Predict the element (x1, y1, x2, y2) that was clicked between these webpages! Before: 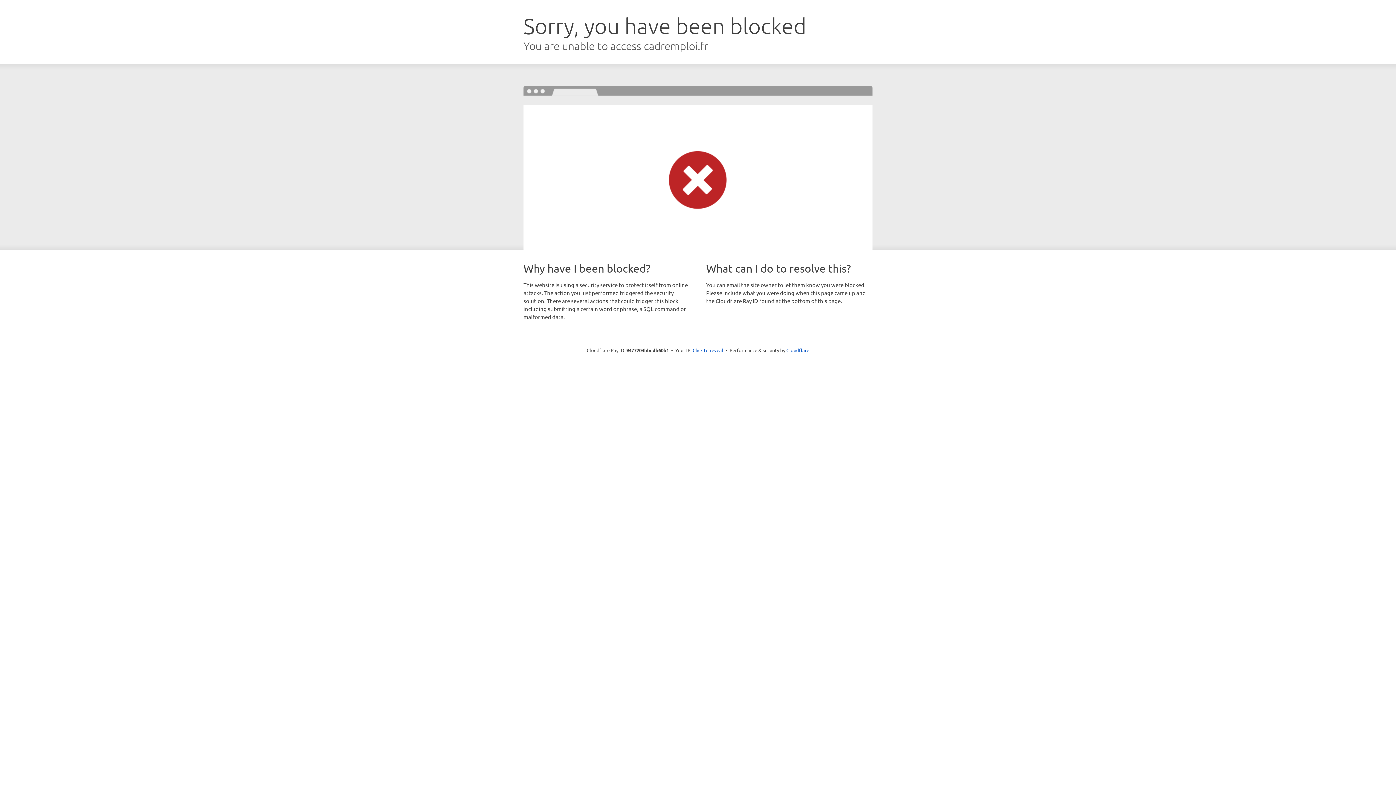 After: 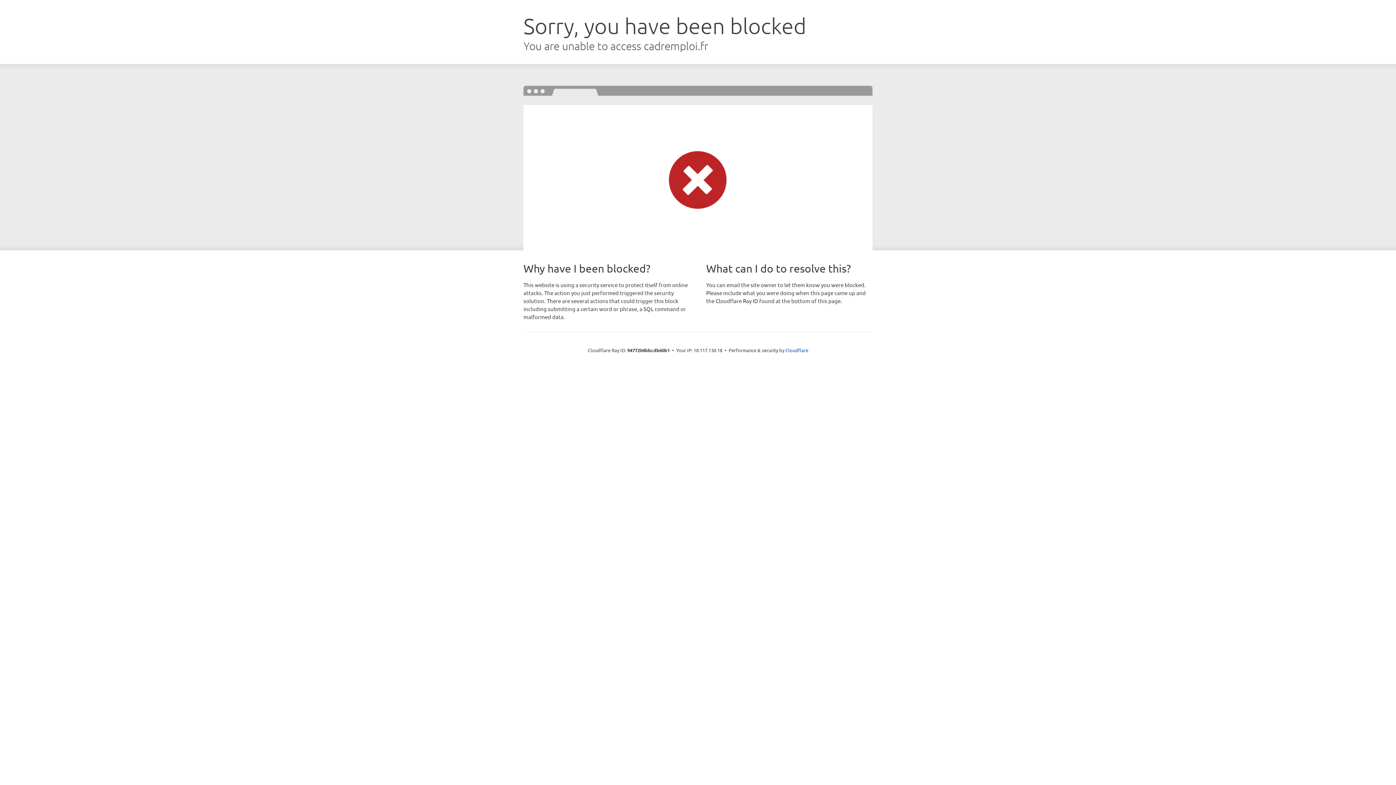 Action: bbox: (692, 346, 723, 353) label: Click to reveal